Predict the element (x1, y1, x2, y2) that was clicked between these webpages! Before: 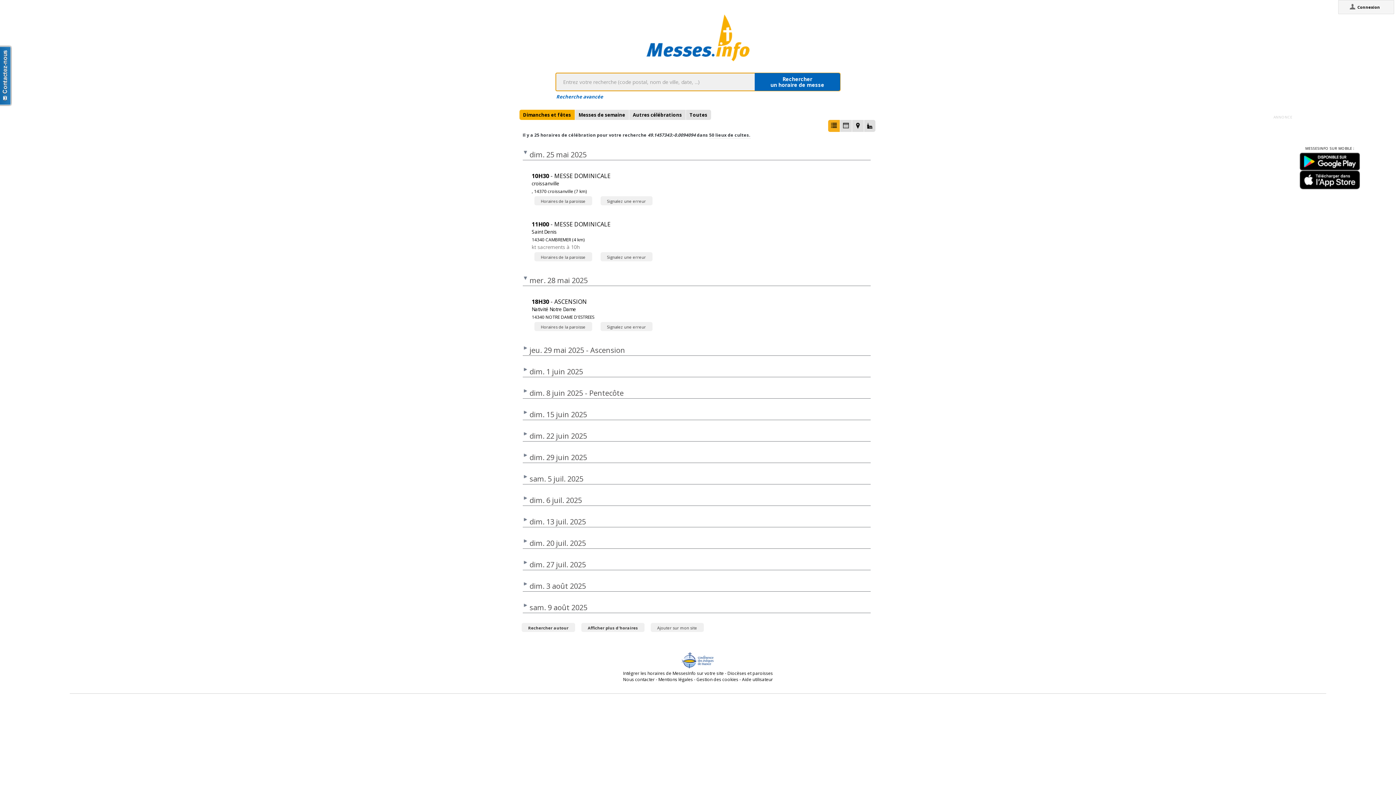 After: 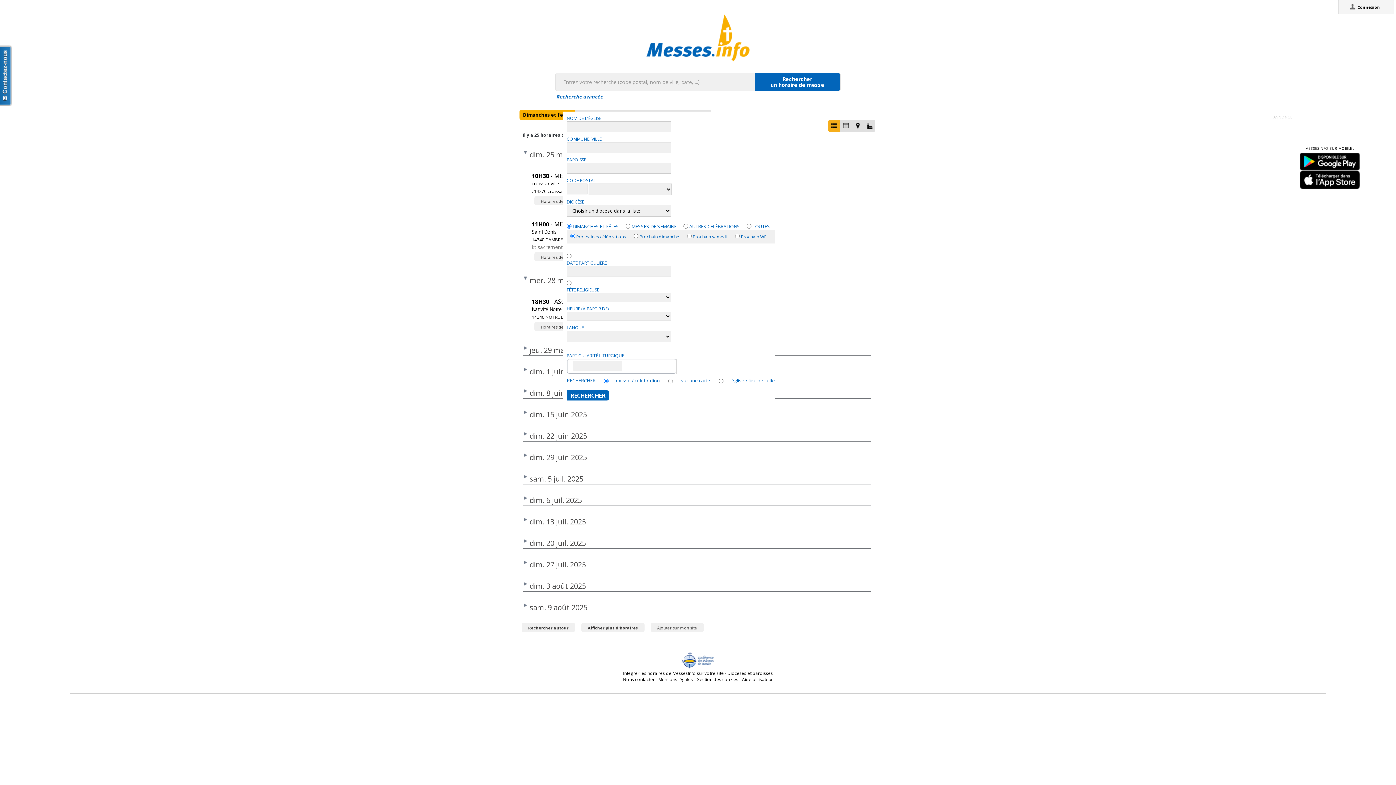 Action: bbox: (555, 92, 840, 100) label: Recherche avancée